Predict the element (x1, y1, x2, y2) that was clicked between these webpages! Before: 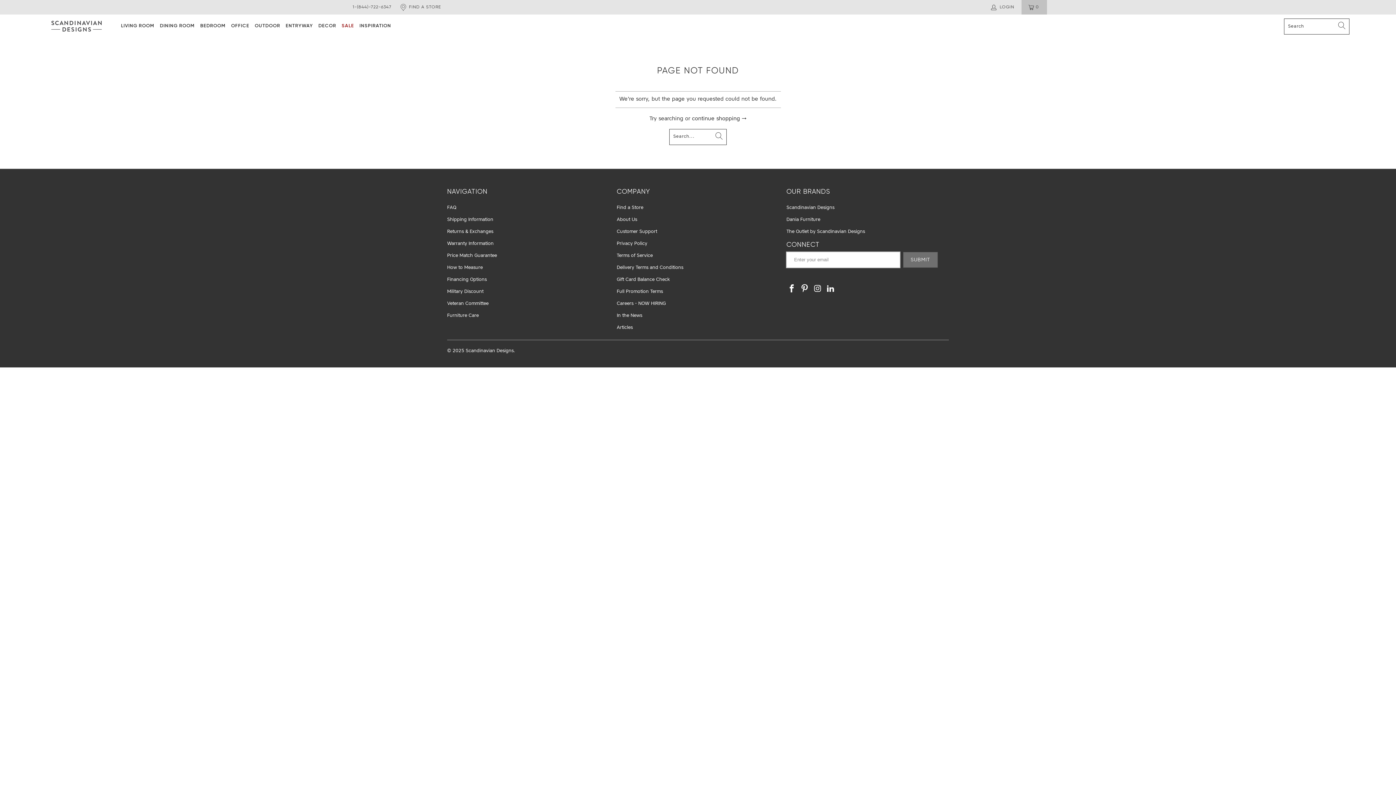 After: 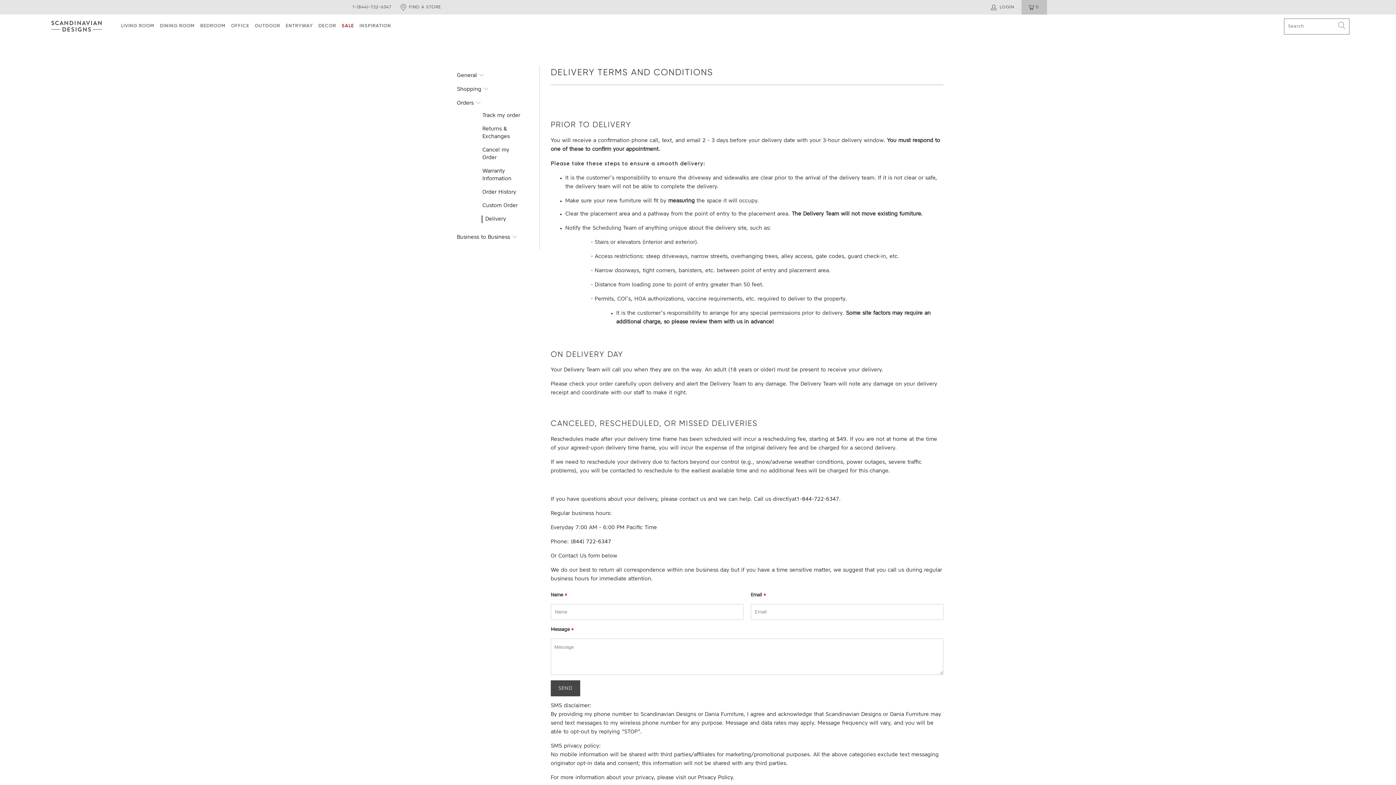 Action: bbox: (616, 265, 683, 270) label: Delivery Terms and Conditions